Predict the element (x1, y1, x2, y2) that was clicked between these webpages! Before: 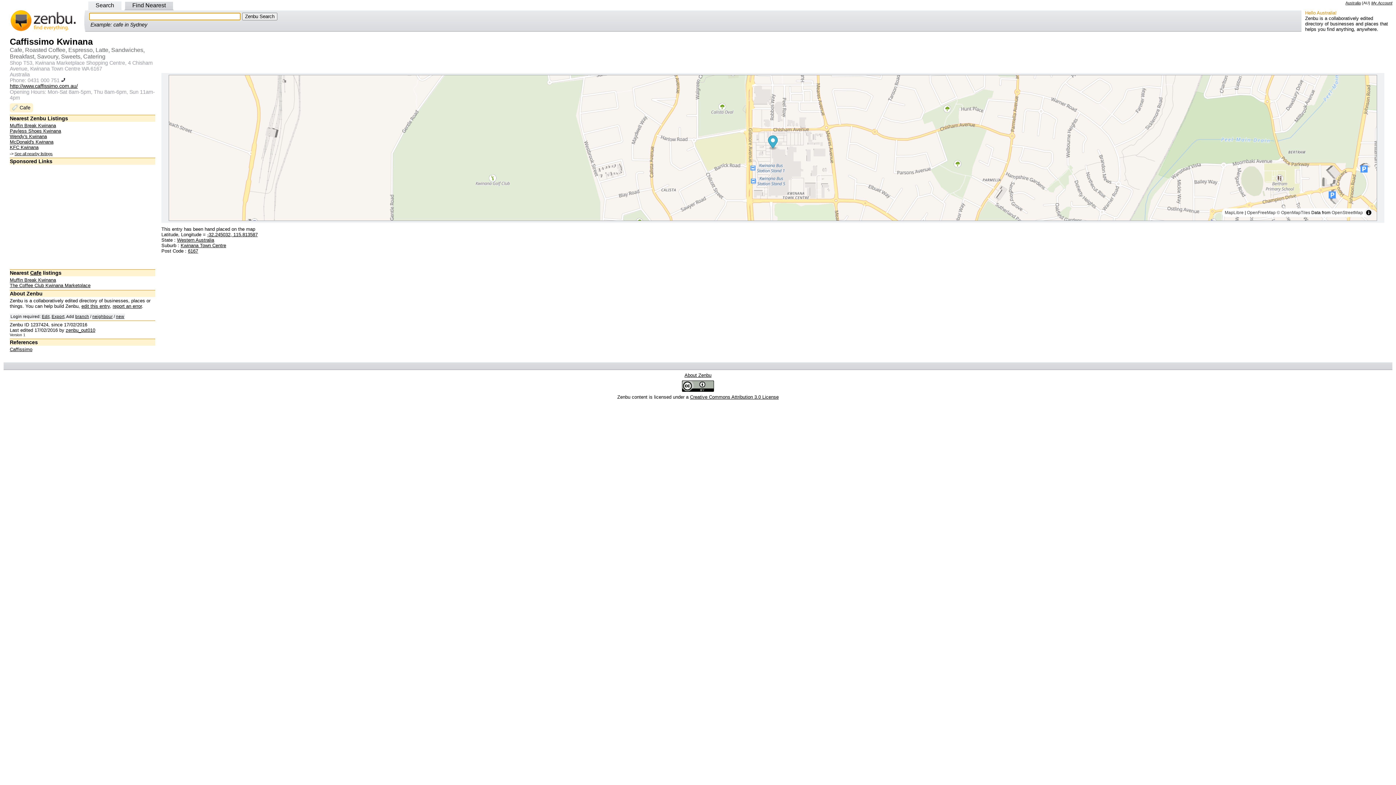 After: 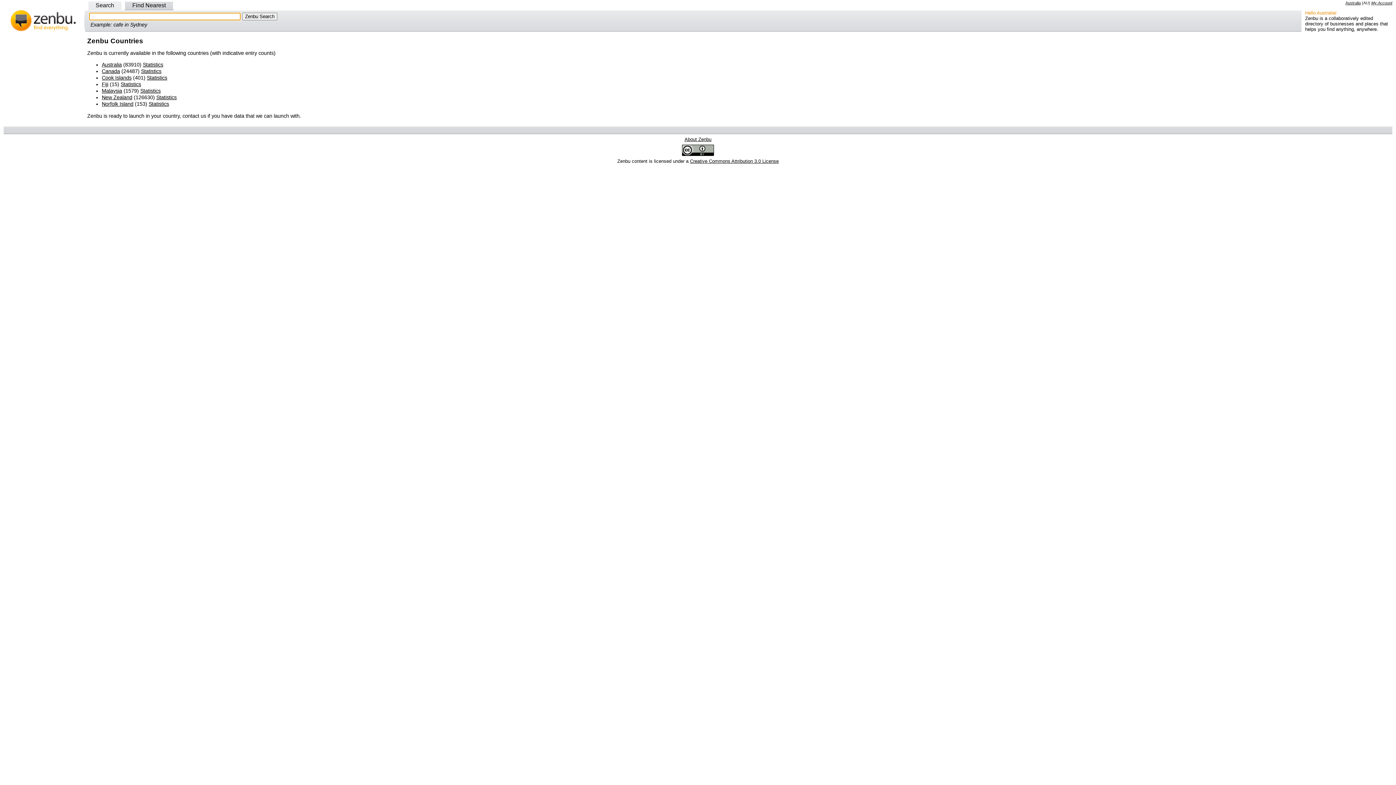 Action: label: Australia bbox: (1345, 0, 1361, 5)